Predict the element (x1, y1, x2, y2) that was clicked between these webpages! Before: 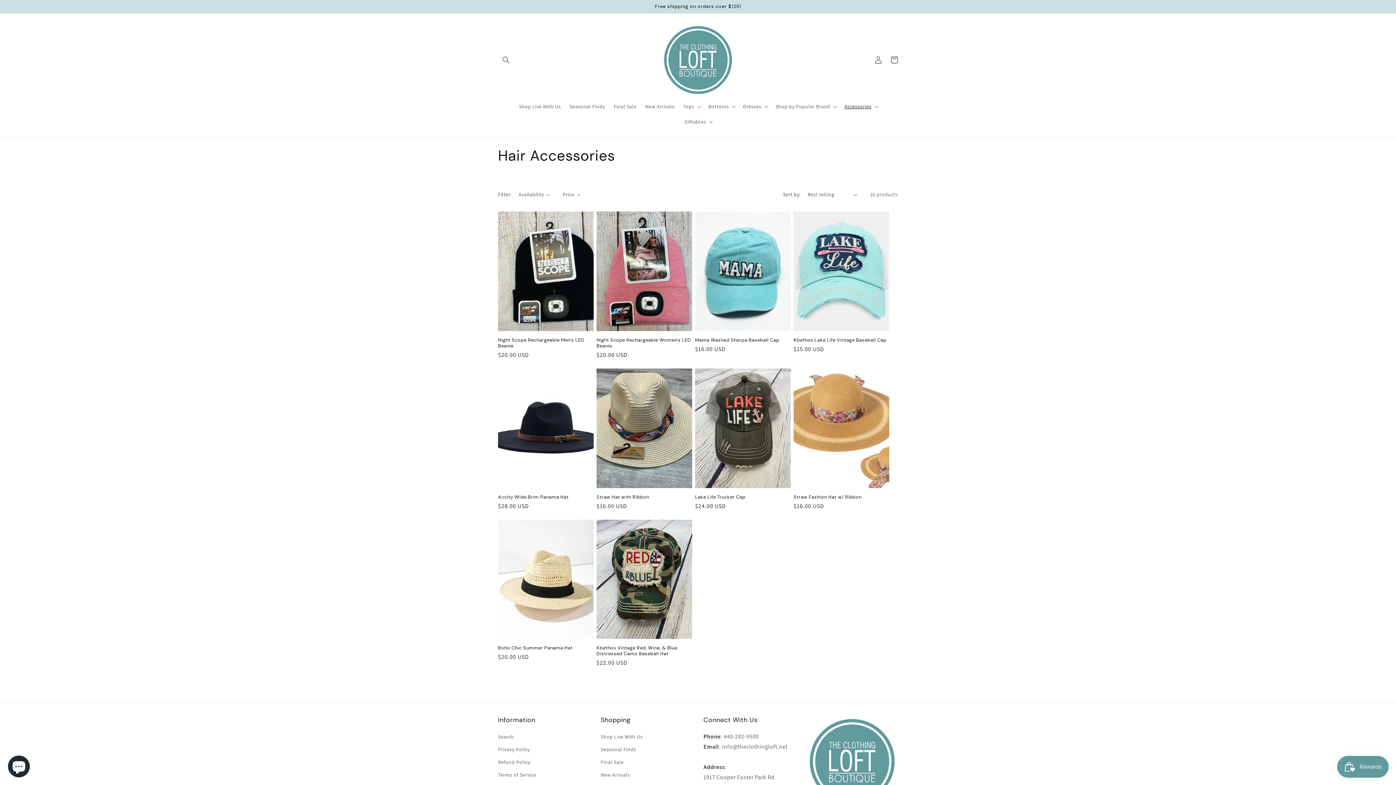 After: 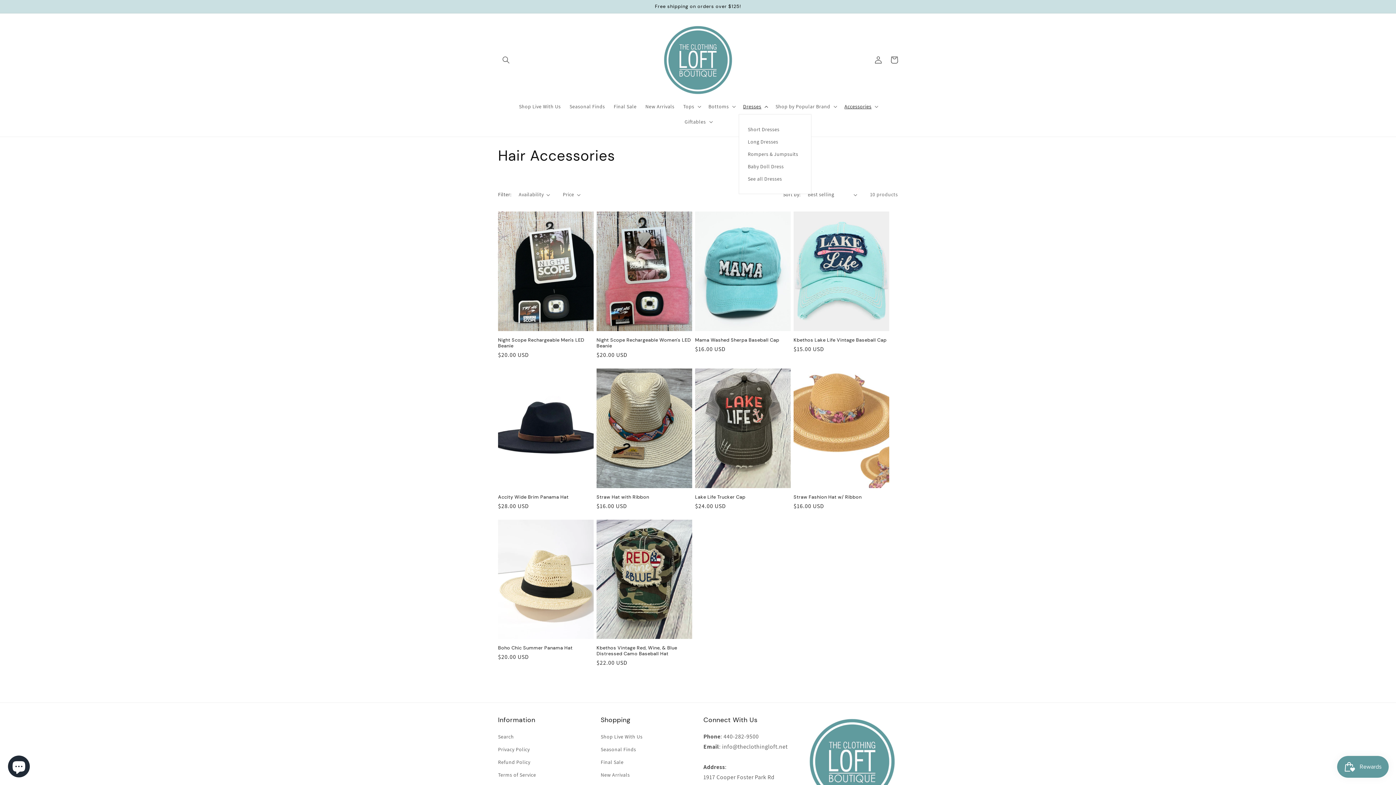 Action: label: Dresses bbox: (738, 98, 771, 114)